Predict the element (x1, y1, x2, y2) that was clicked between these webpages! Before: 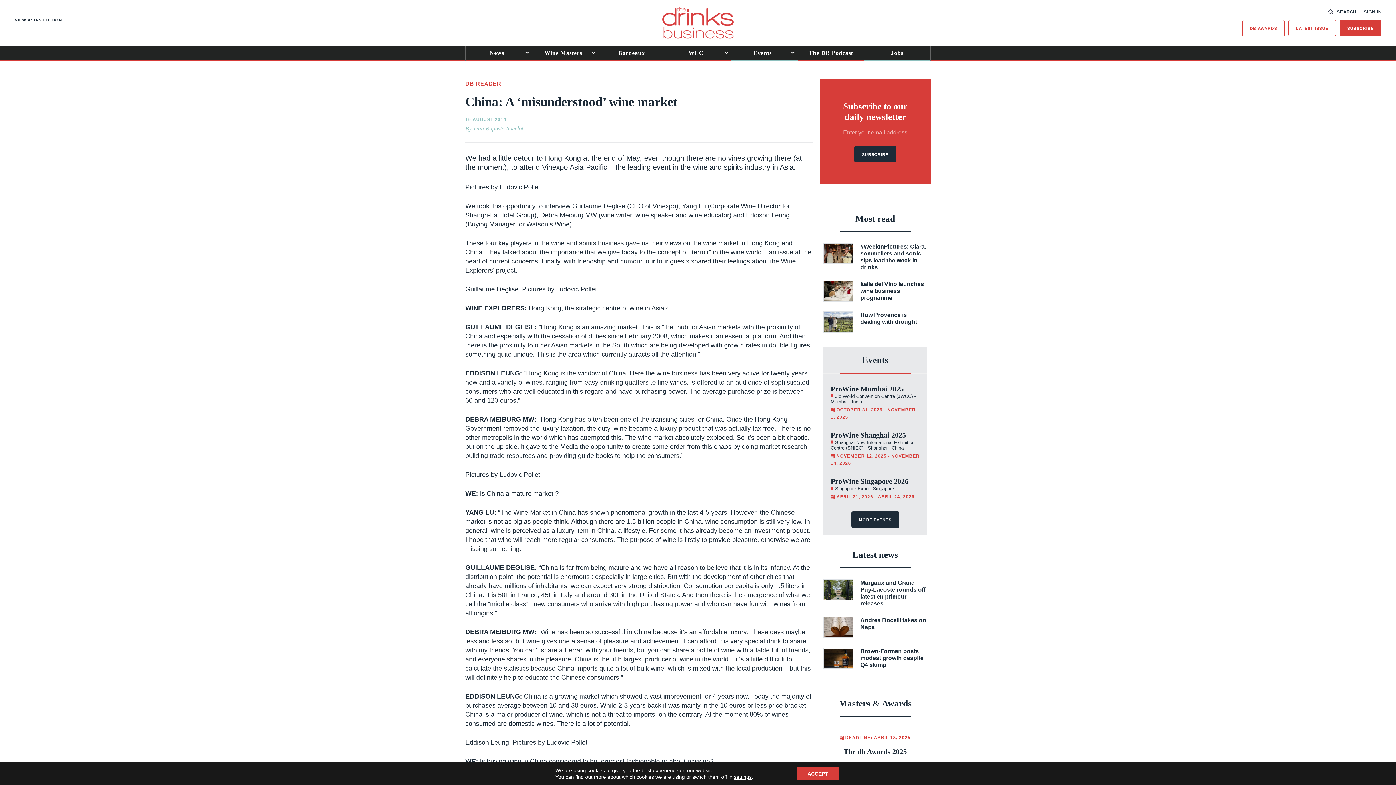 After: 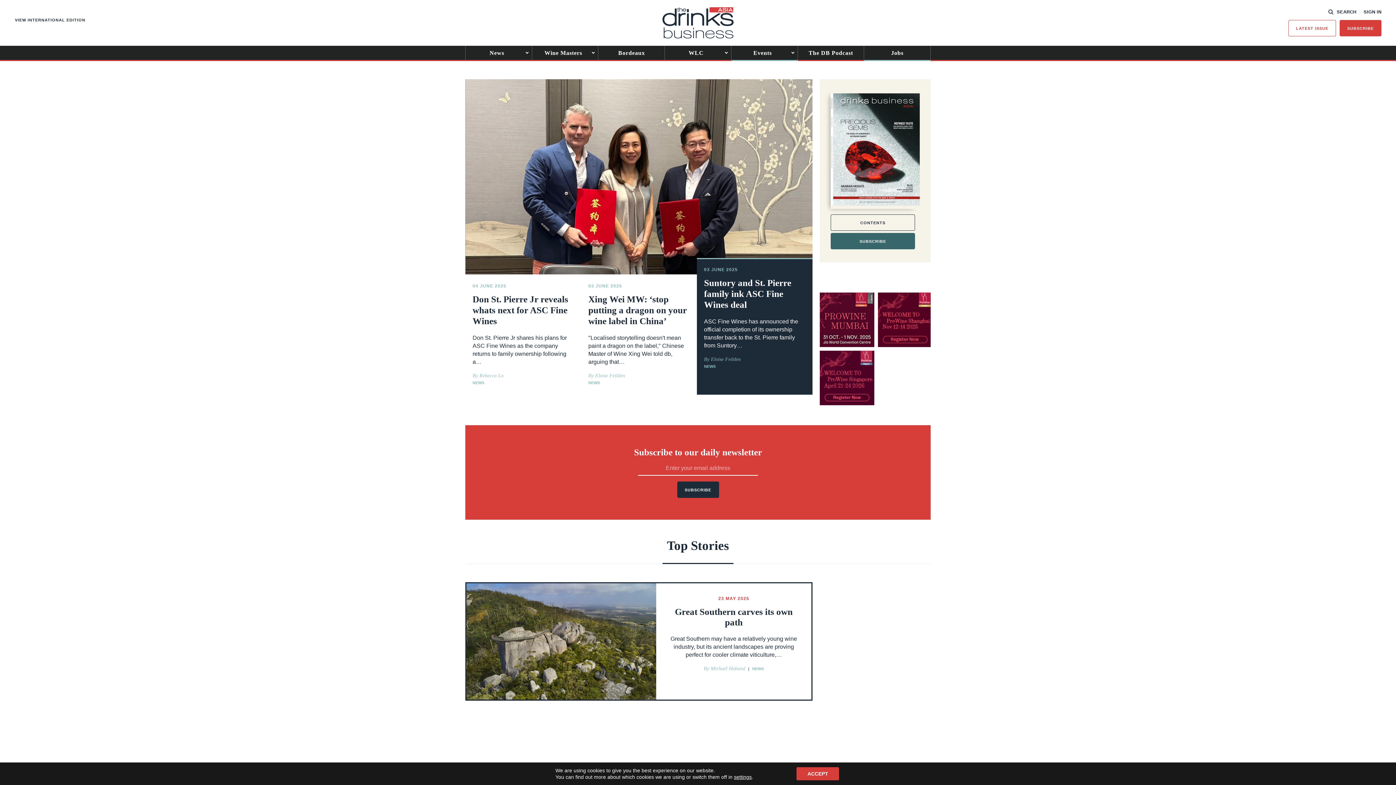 Action: label: VIEW ASIAN EDITION bbox: (14, 17, 62, 22)